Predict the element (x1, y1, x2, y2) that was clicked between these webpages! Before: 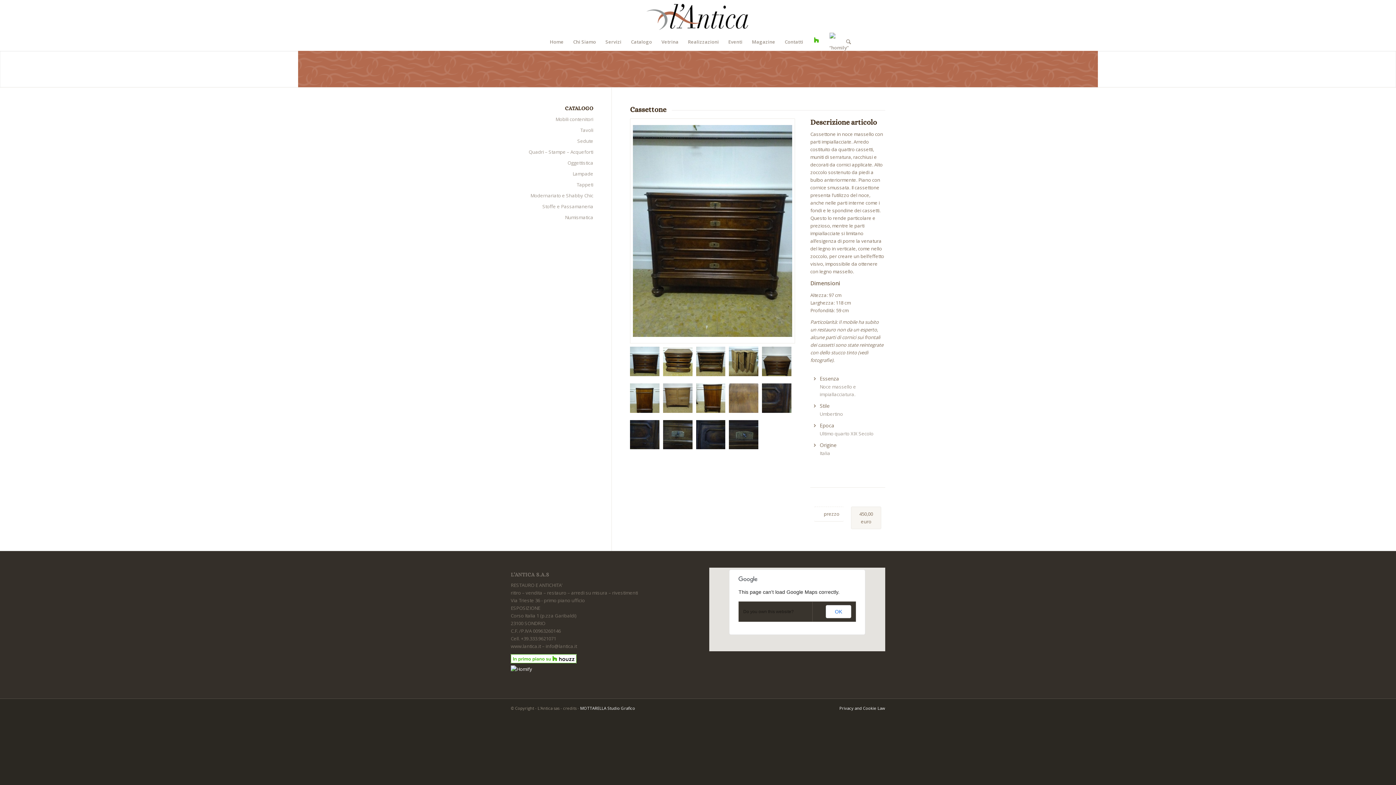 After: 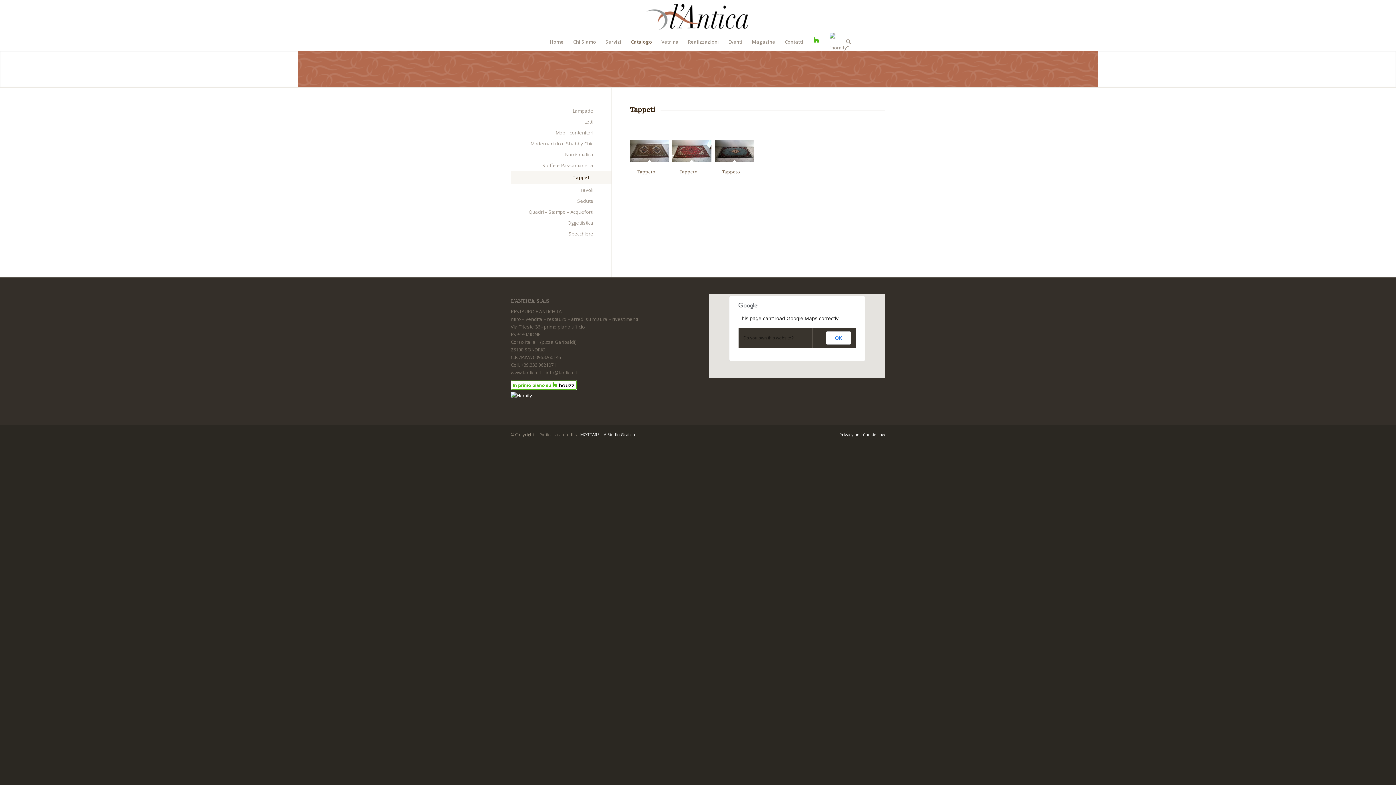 Action: label: Tappeti bbox: (510, 179, 593, 190)